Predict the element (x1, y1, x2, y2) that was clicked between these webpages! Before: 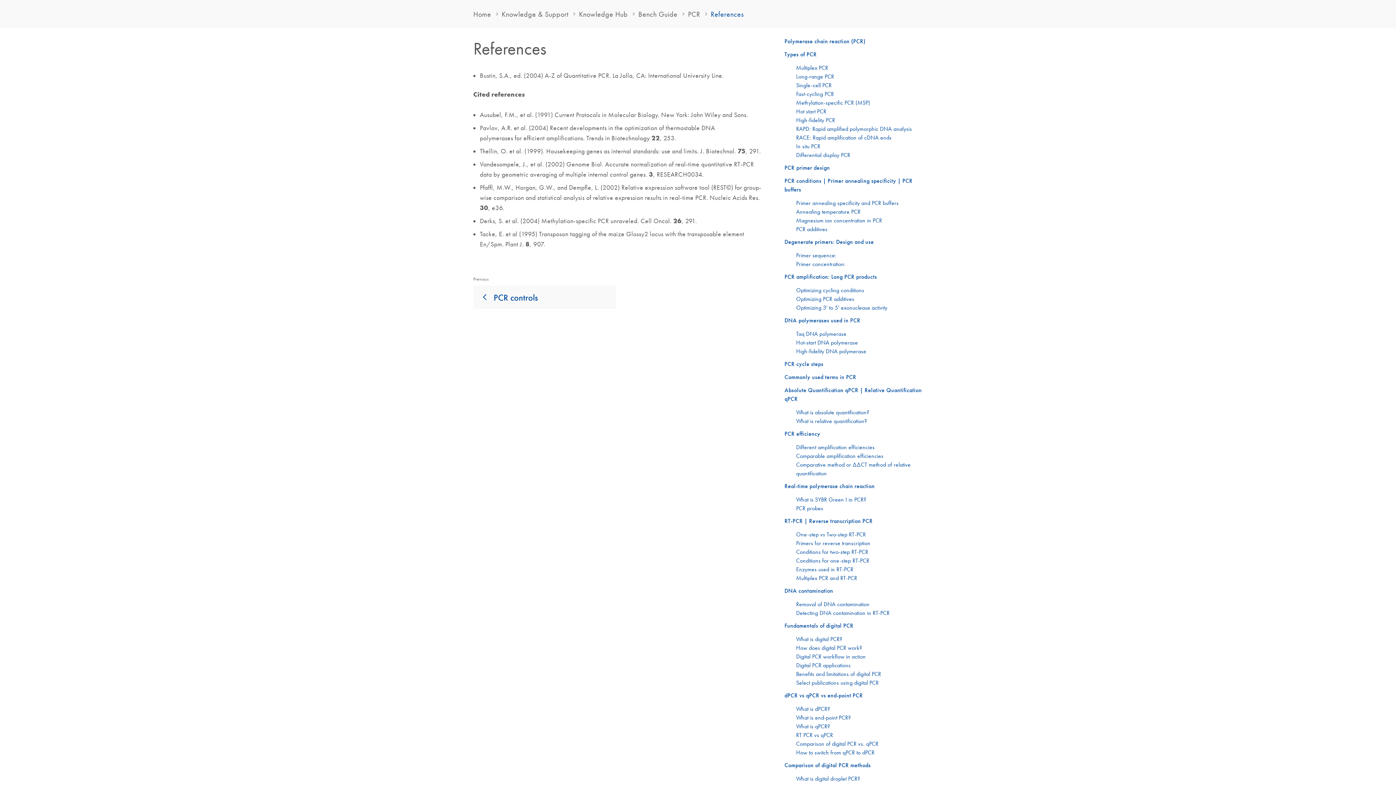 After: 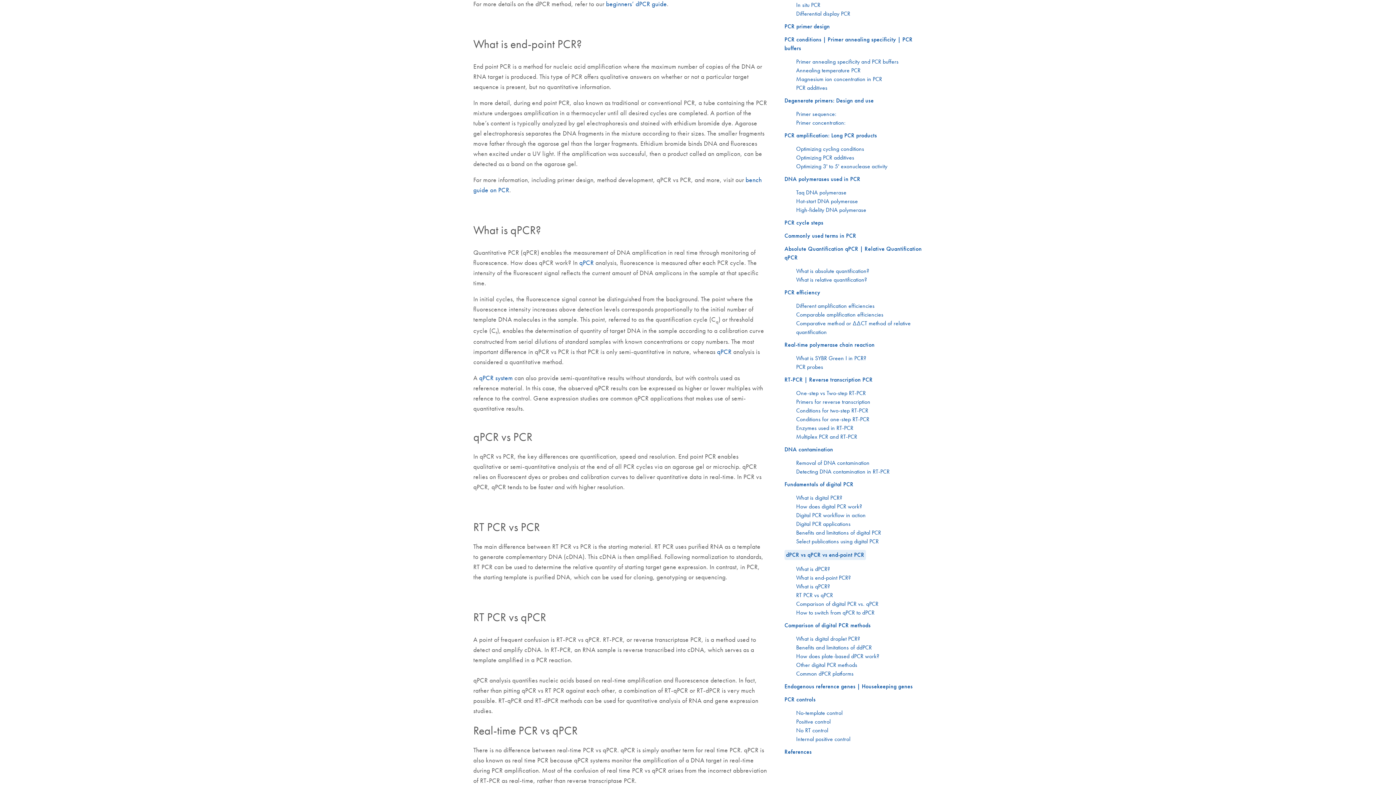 Action: label: What is end-point PCR? bbox: (796, 713, 851, 722)